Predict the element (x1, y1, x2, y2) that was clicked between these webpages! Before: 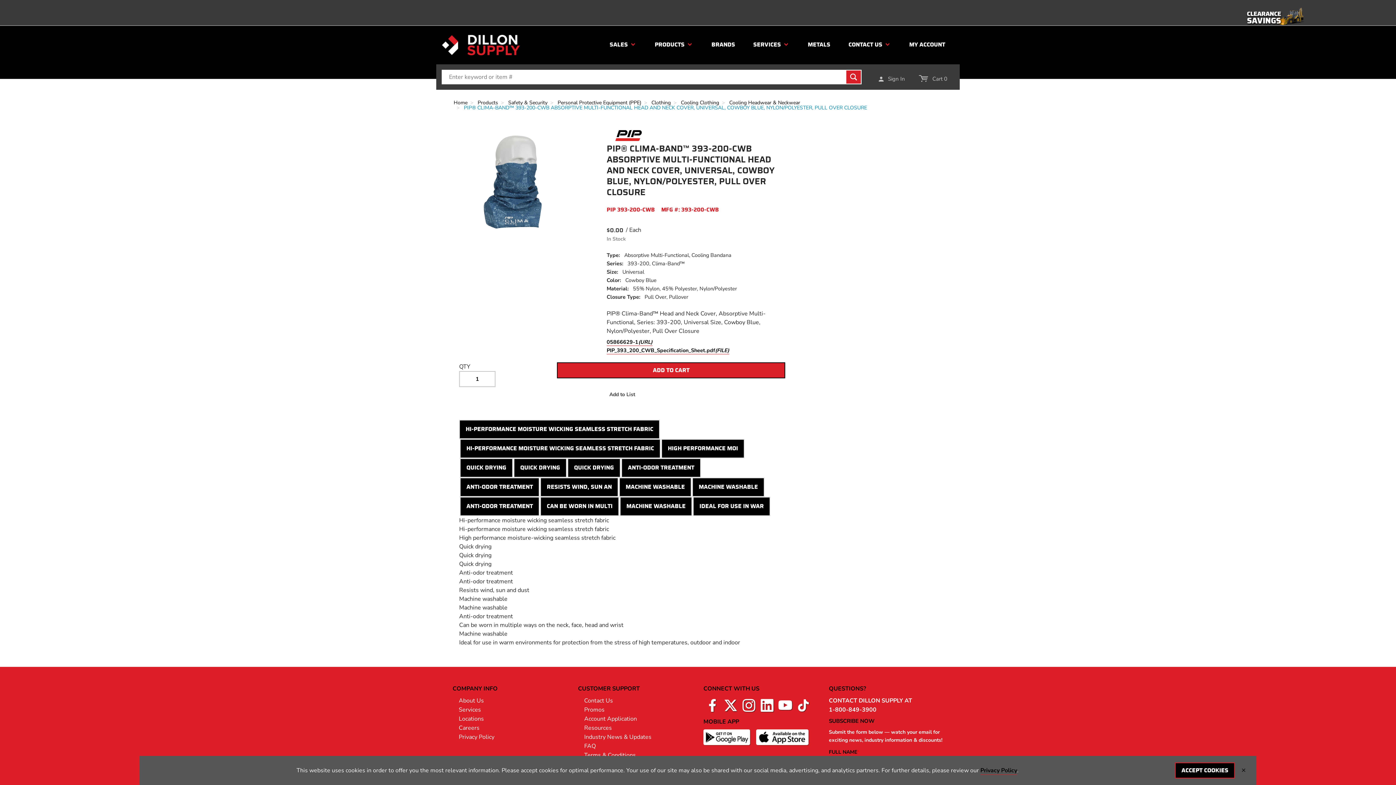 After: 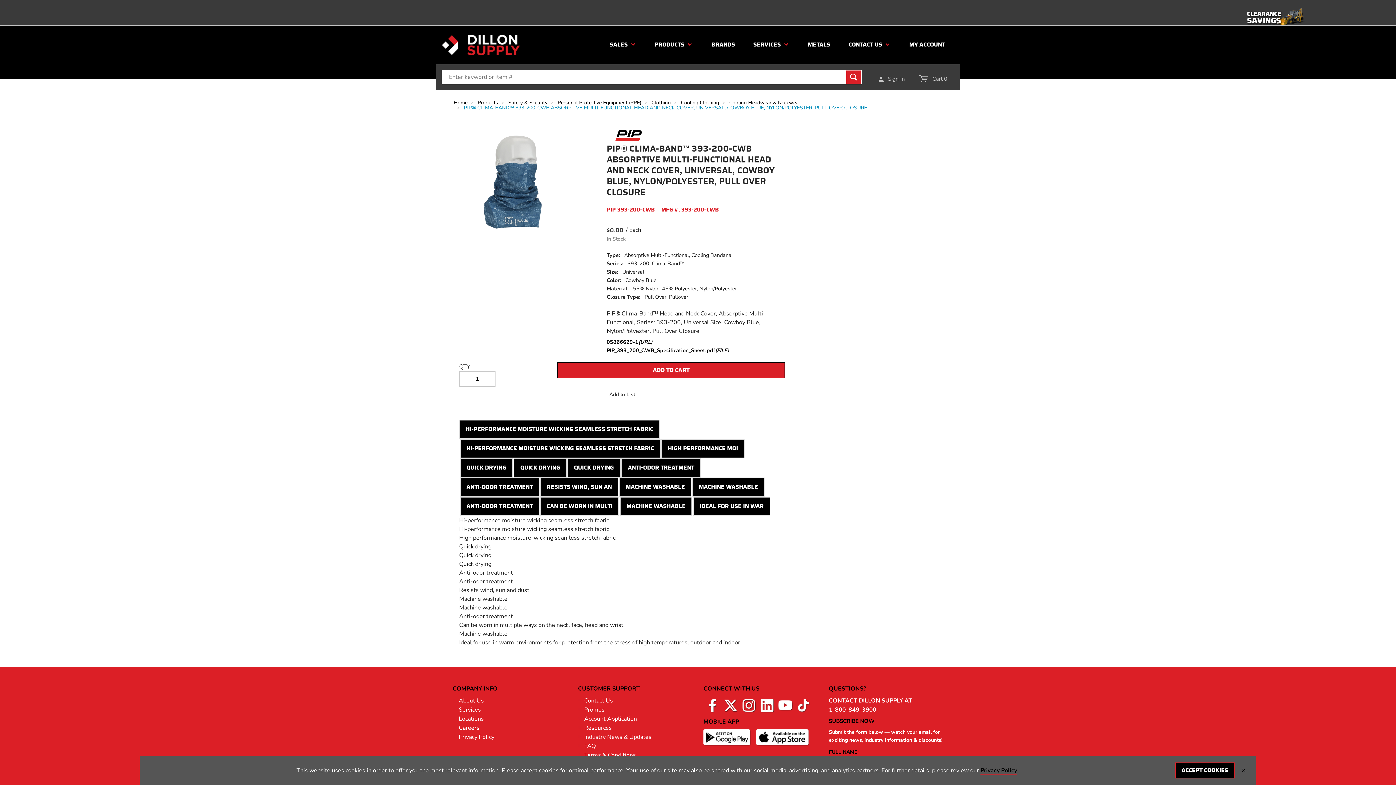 Action: bbox: (703, 701, 721, 709)